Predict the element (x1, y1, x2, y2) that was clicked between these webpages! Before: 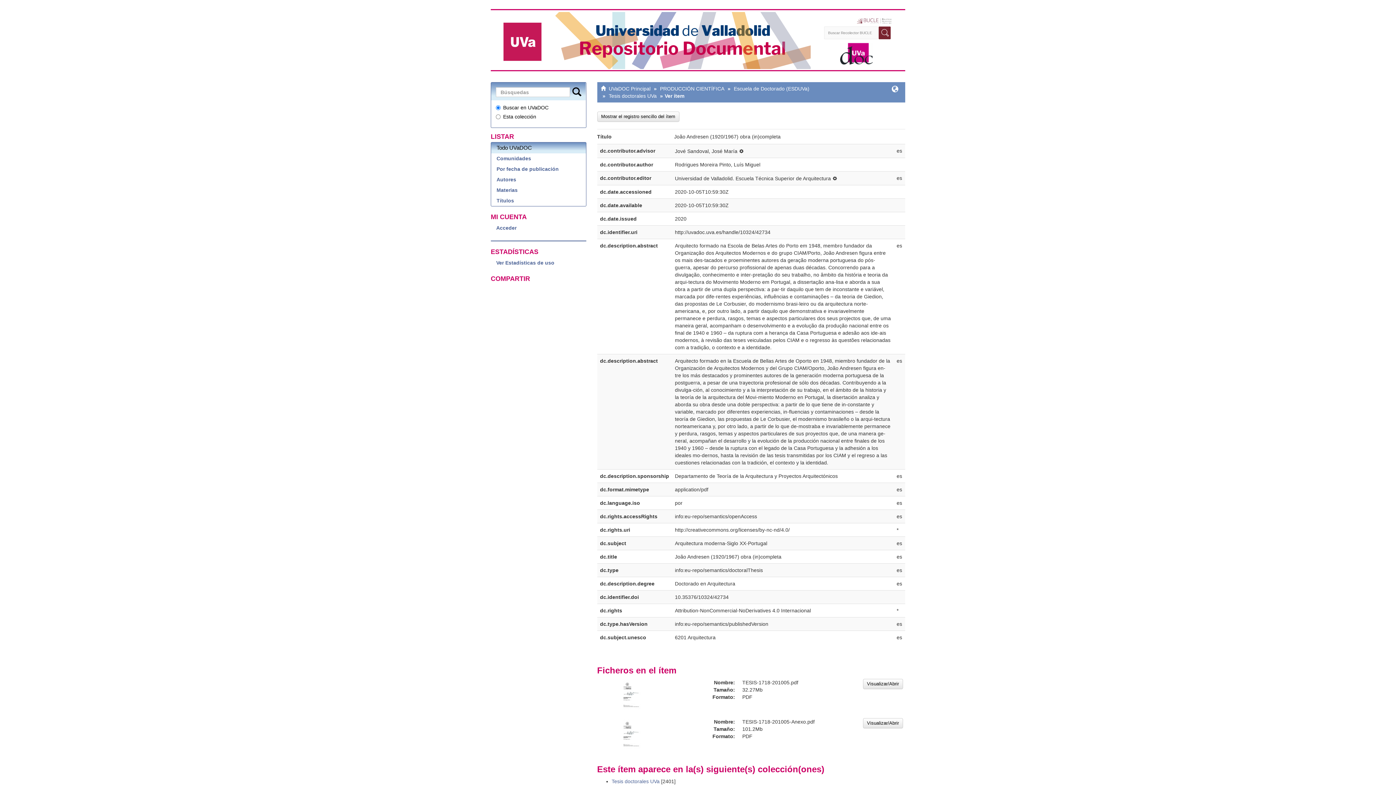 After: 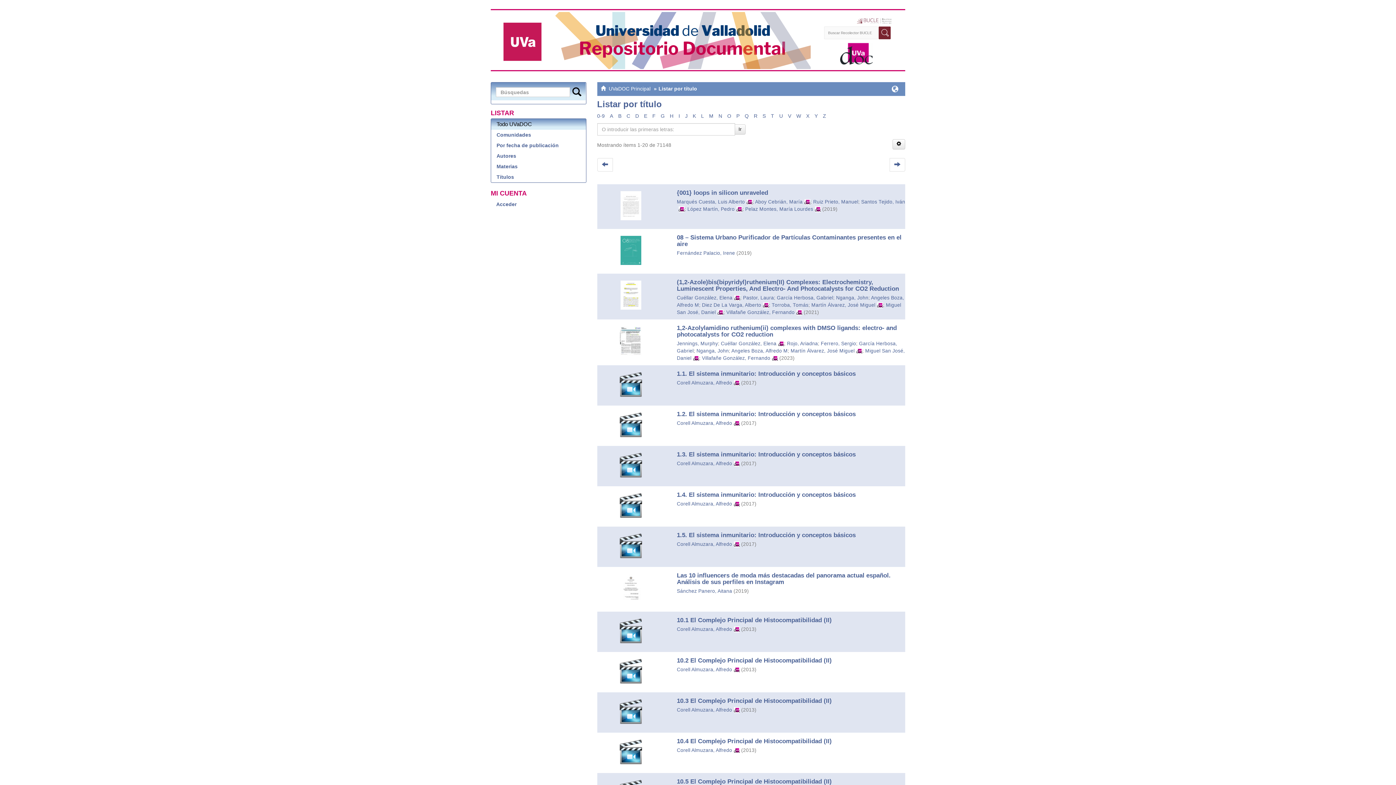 Action: label: Títulos bbox: (491, 195, 586, 206)